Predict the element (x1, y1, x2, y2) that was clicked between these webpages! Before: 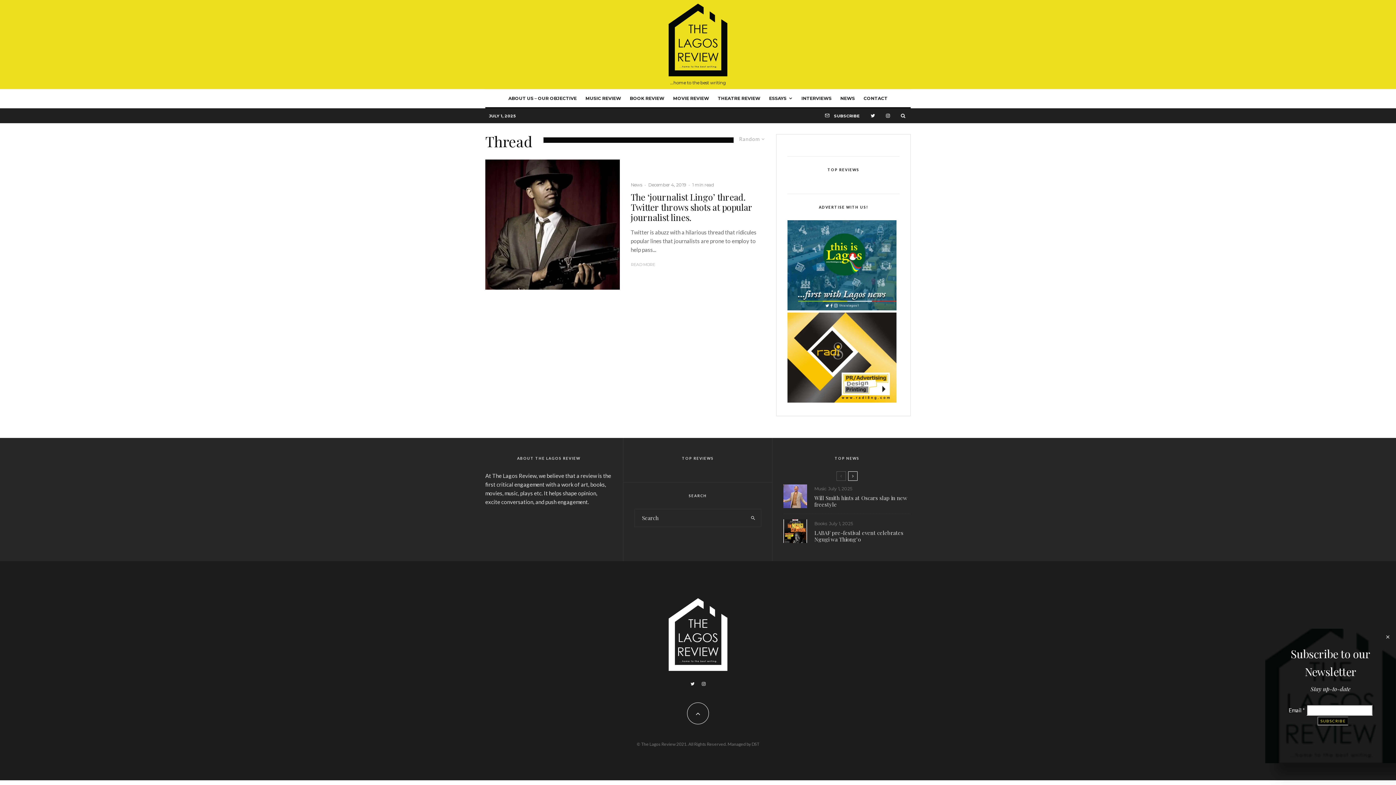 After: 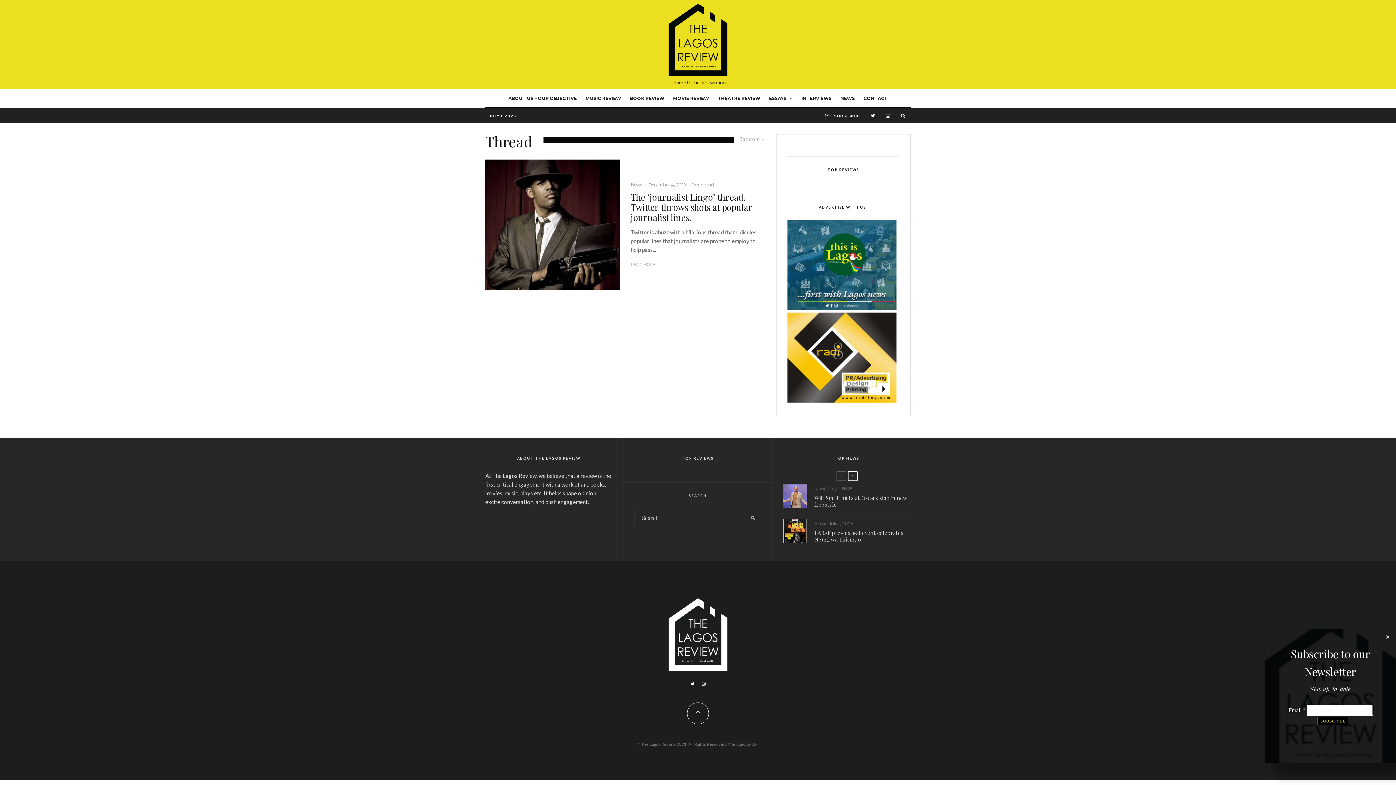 Action: bbox: (687, 702, 709, 724)